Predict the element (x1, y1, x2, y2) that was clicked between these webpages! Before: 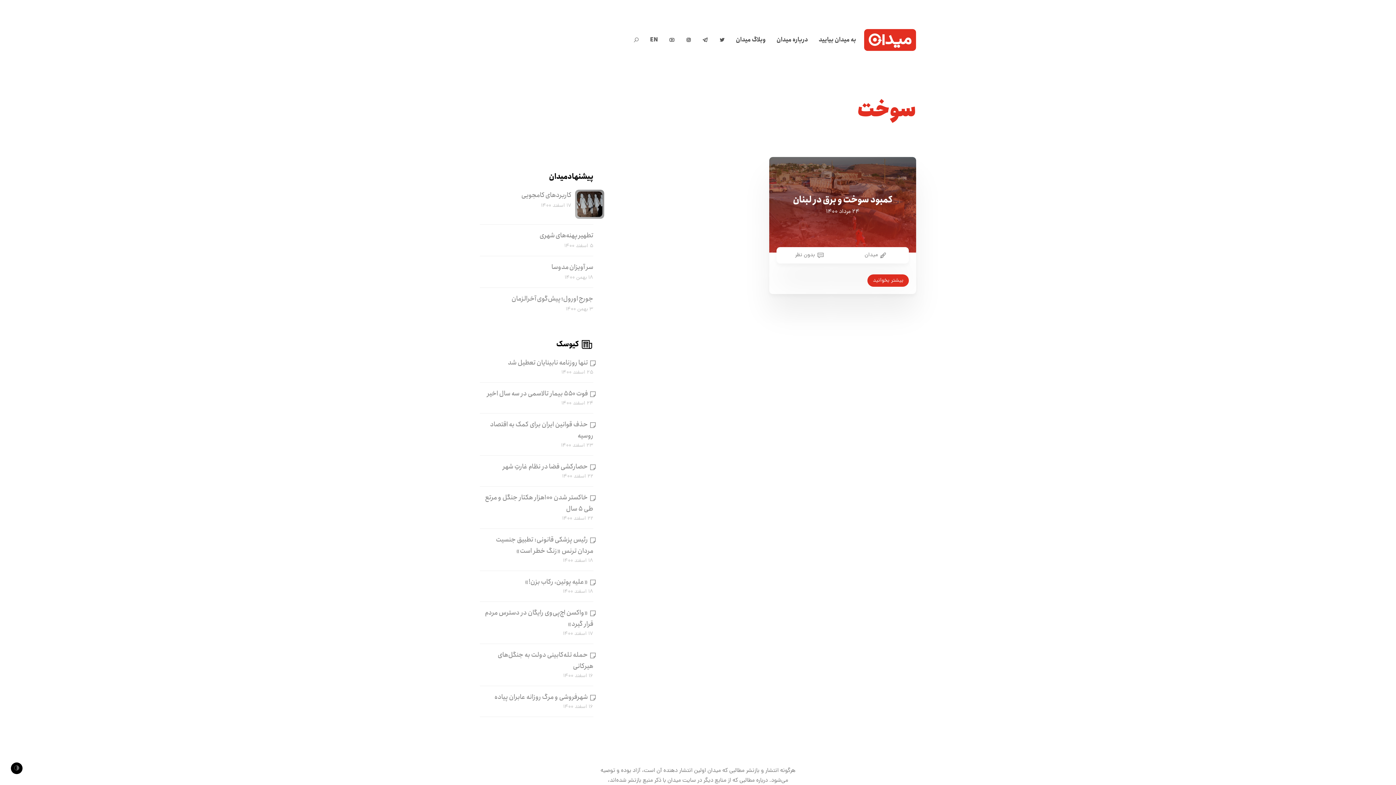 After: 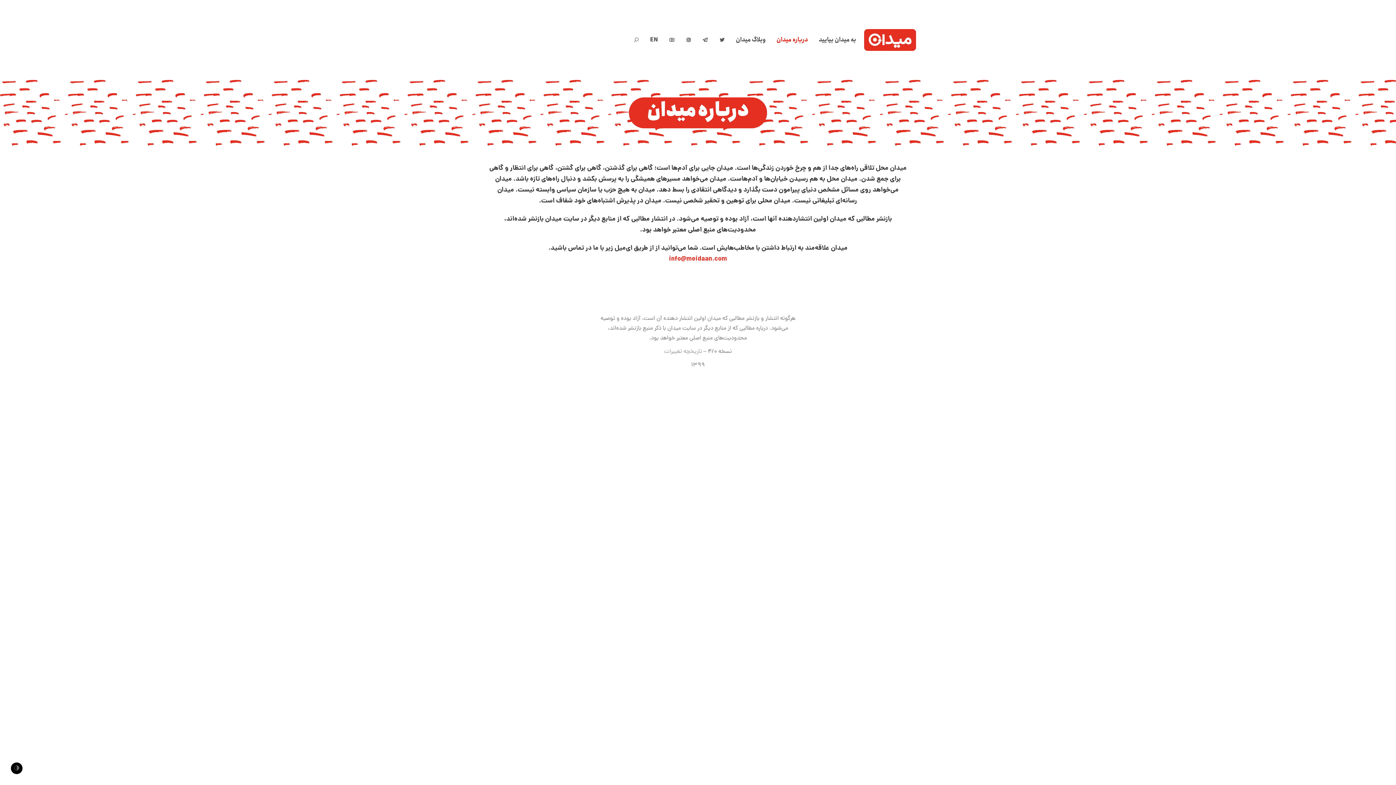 Action: bbox: (771, 30, 813, 49) label: درباره میدان